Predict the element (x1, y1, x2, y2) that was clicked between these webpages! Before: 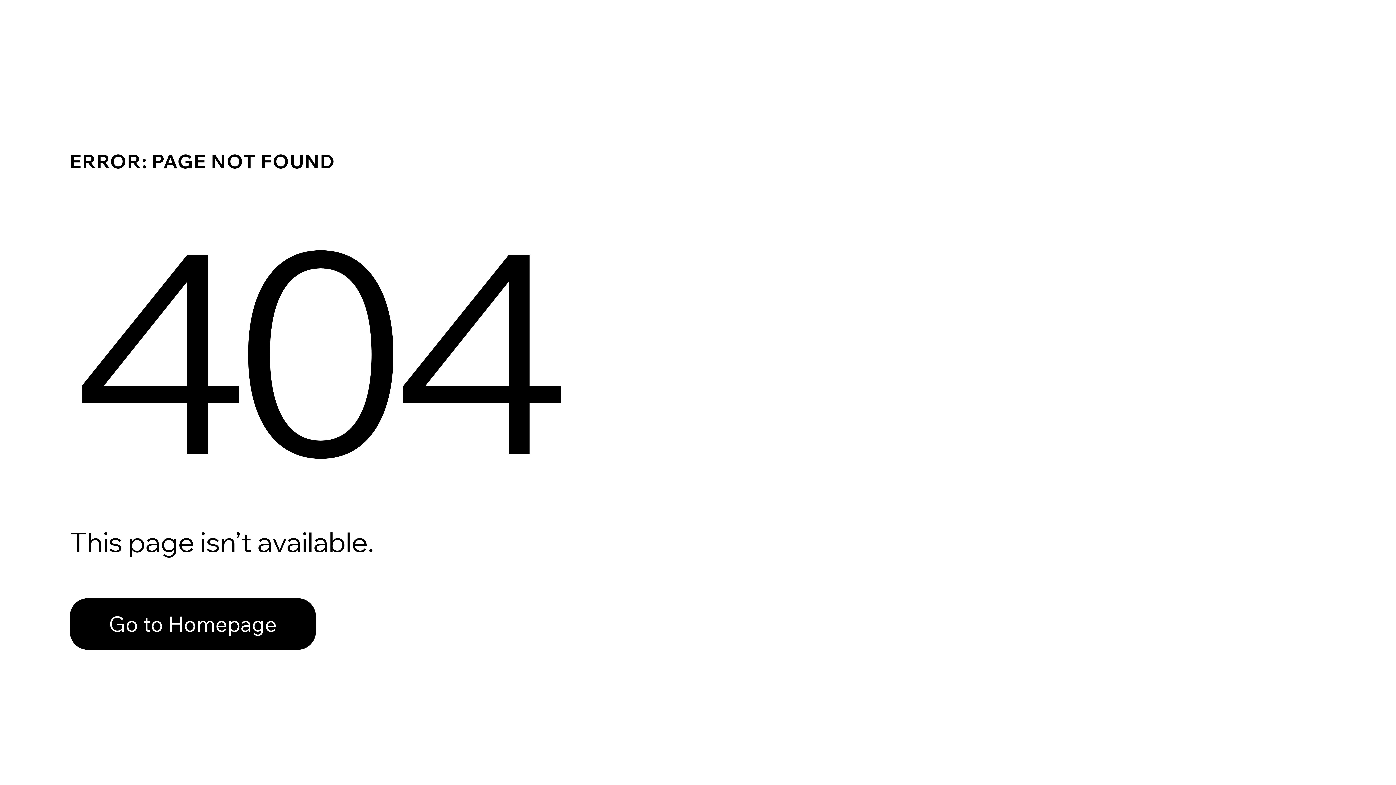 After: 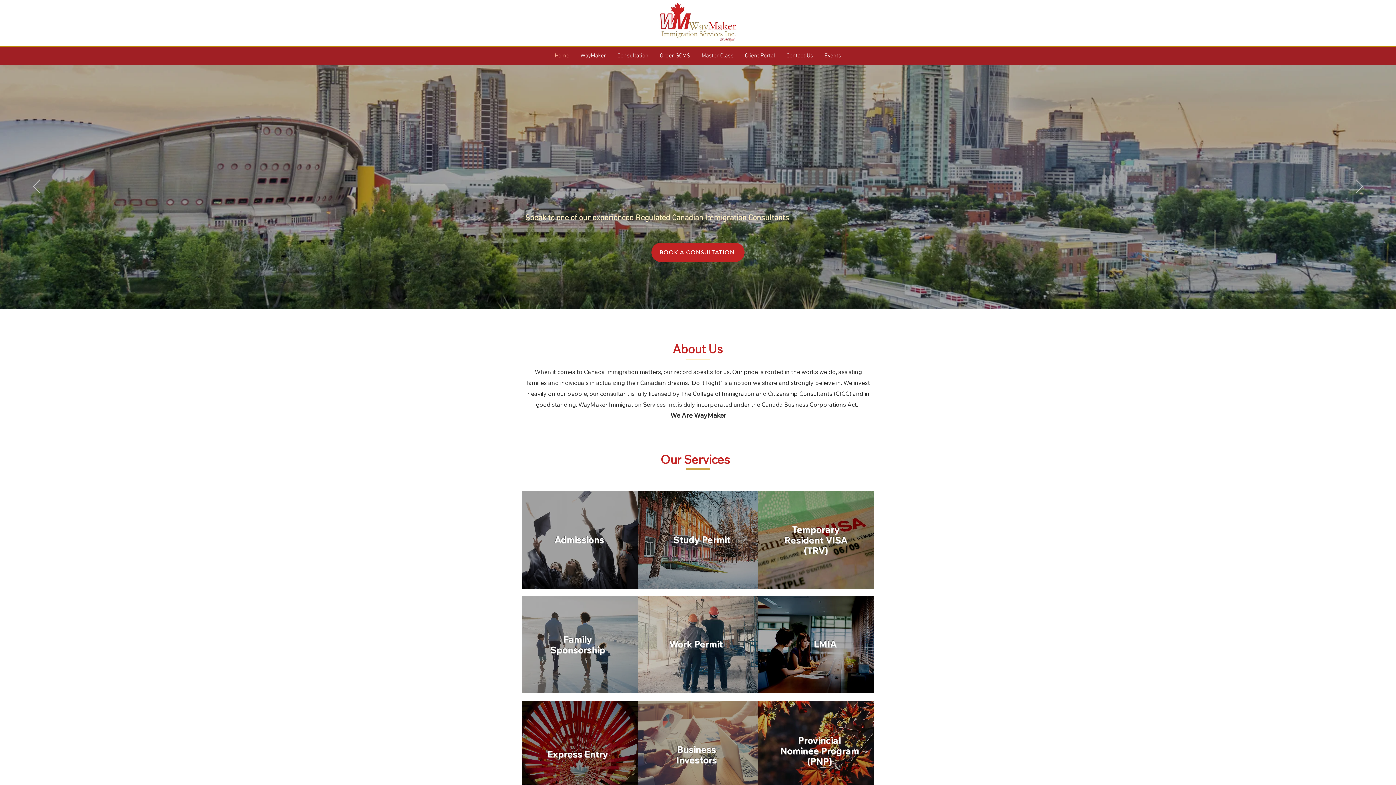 Action: label: Go to Homepage bbox: (69, 582, 768, 659)